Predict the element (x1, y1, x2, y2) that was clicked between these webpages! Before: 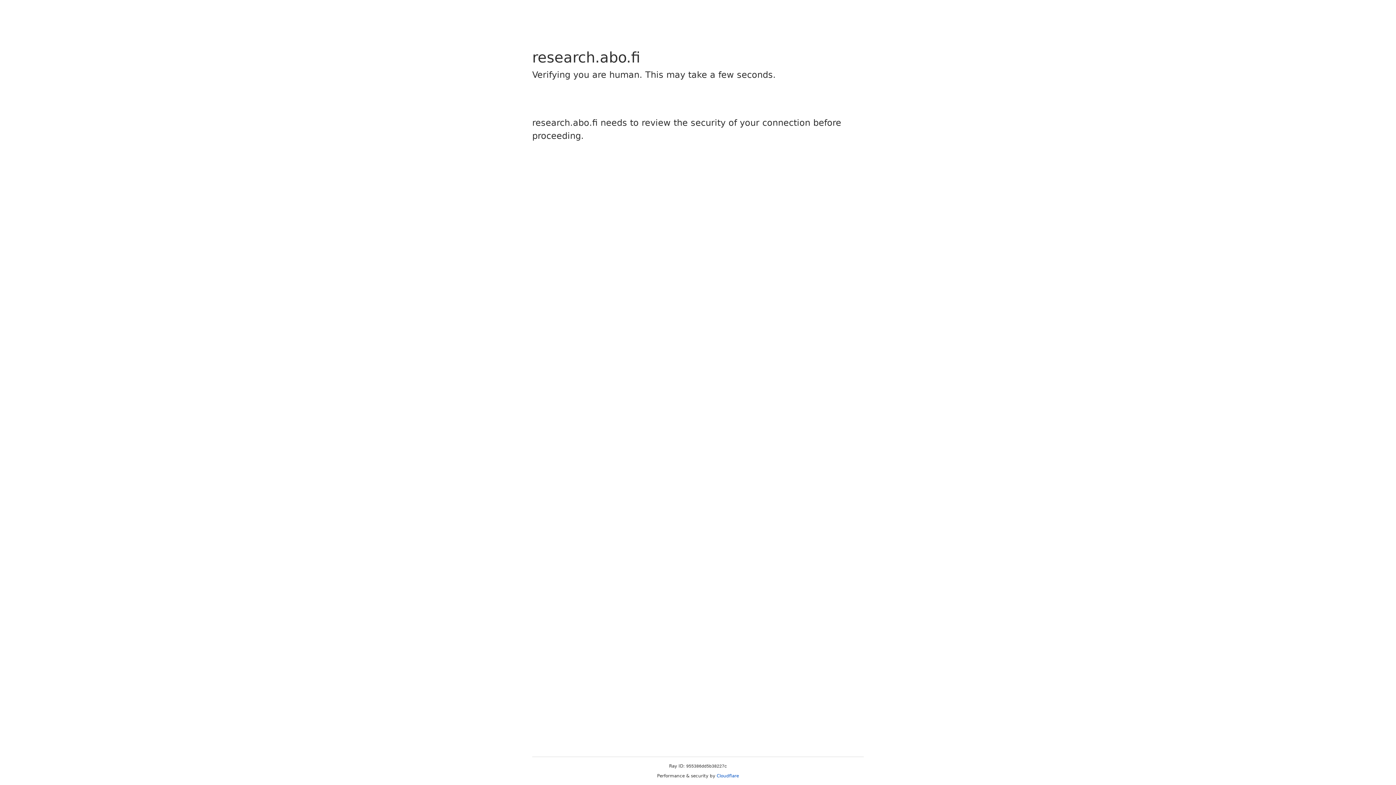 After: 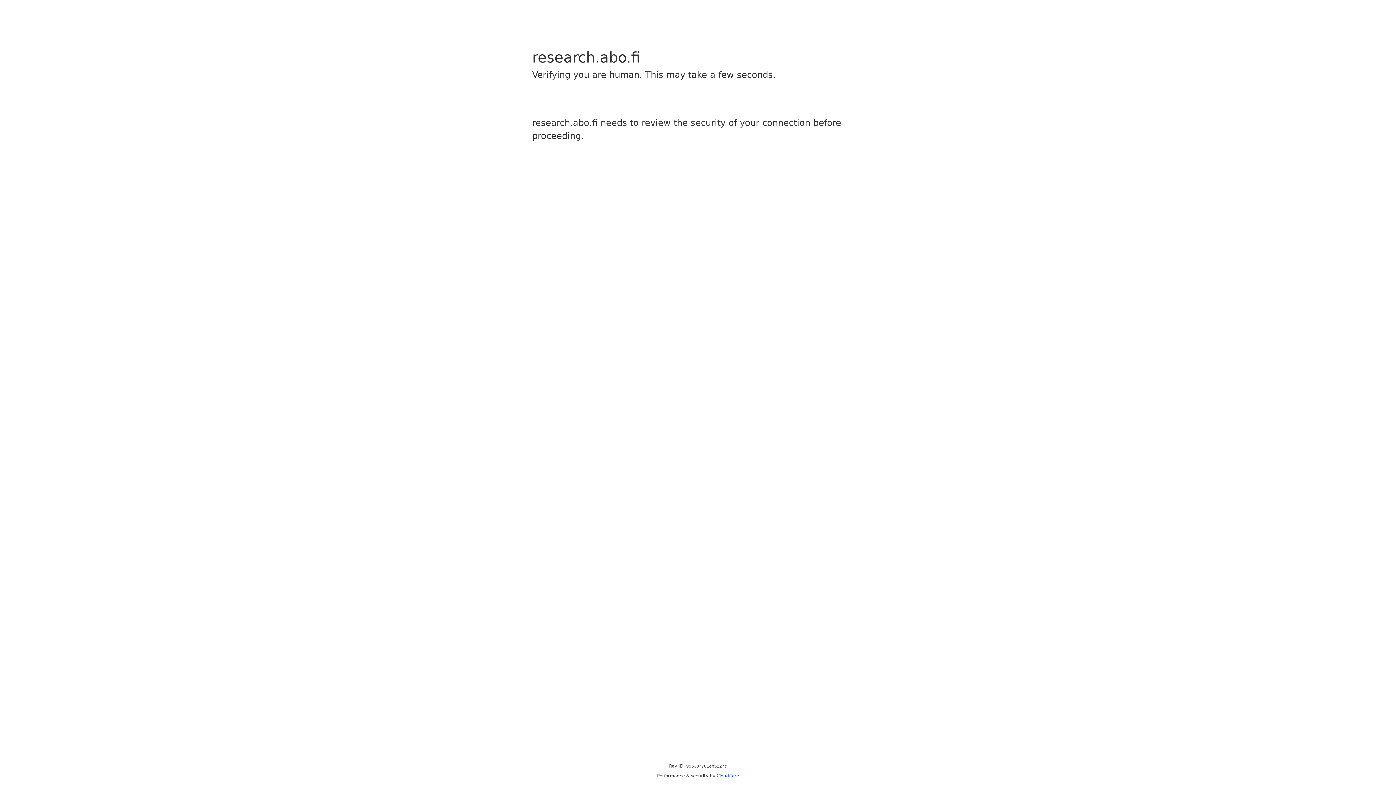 Action: label: Cloudflare bbox: (716, 773, 739, 778)